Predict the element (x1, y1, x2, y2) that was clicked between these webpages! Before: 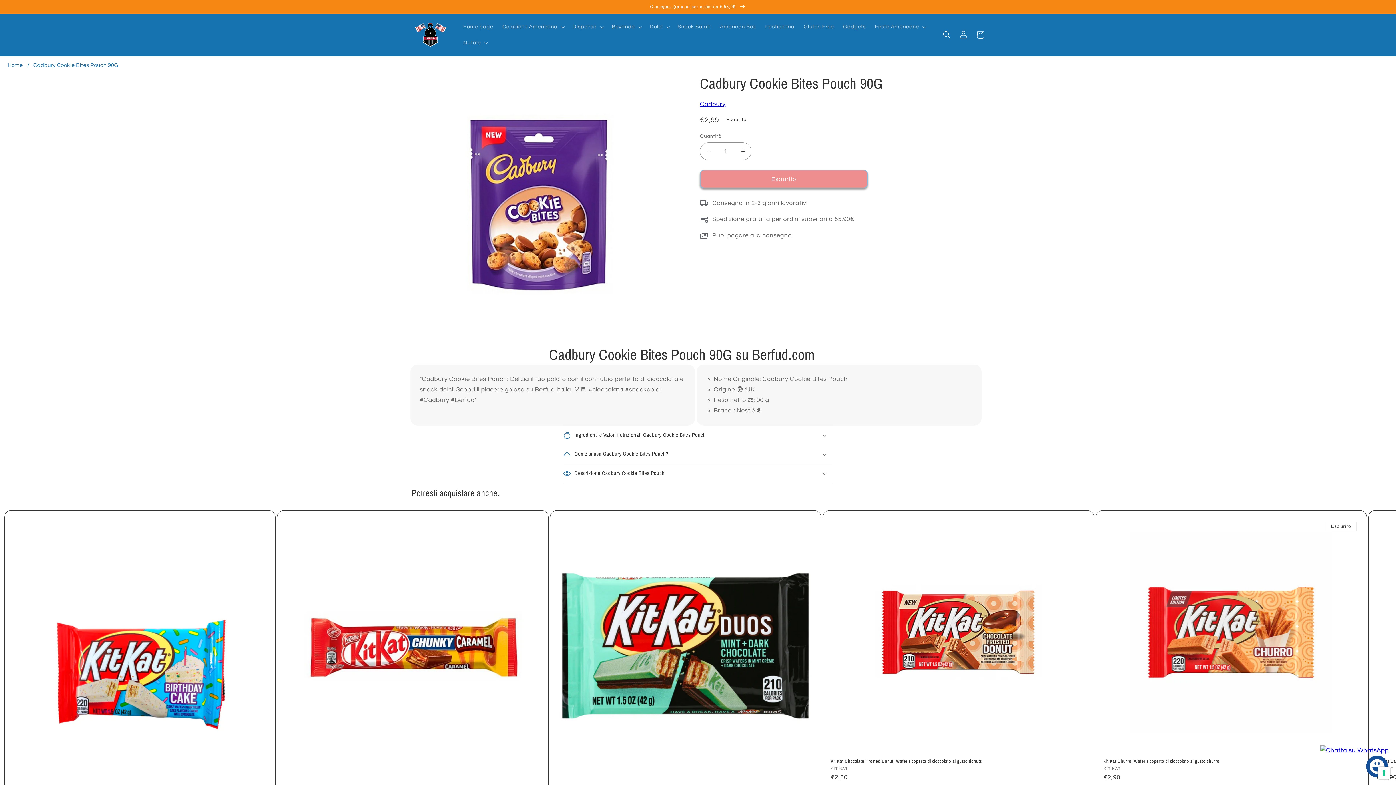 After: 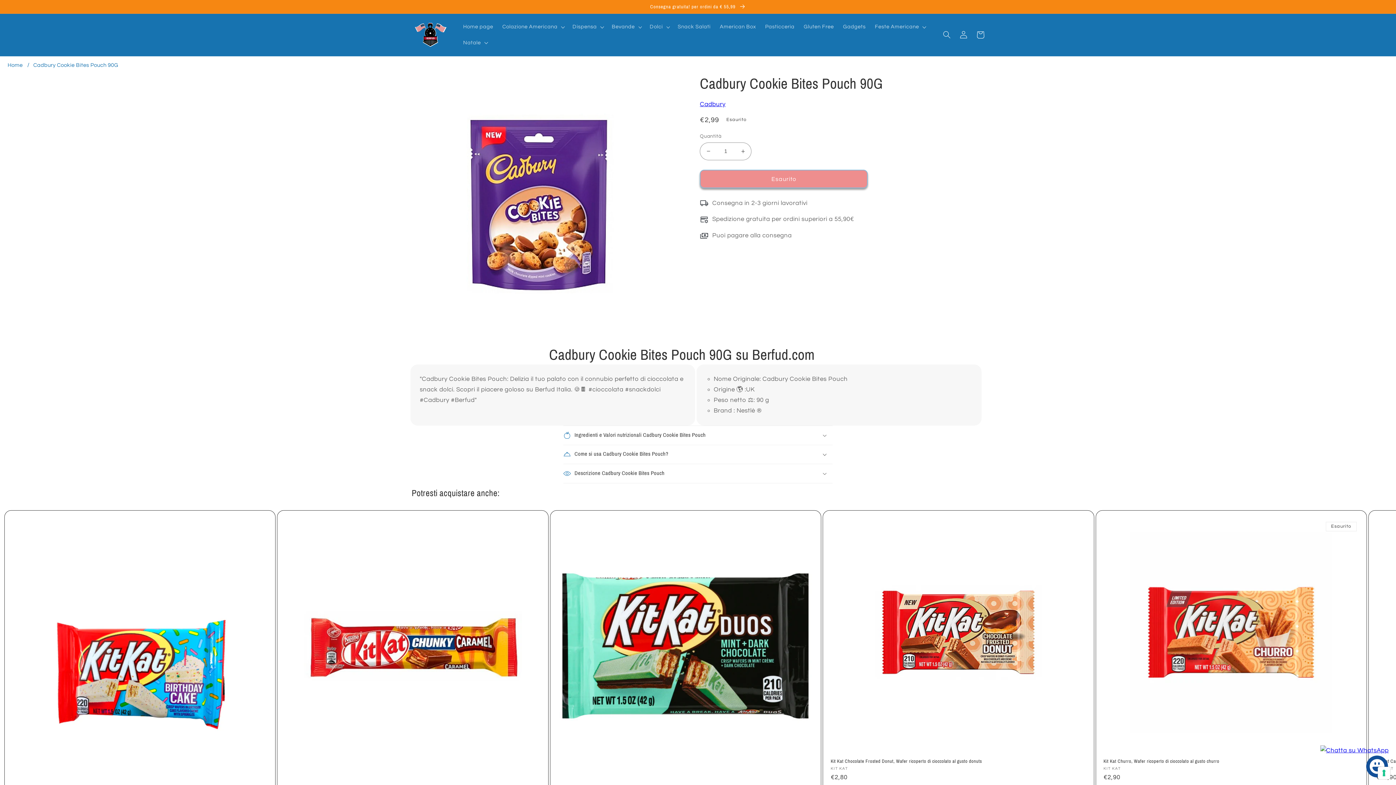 Action: bbox: (1320, 747, 1389, 754)